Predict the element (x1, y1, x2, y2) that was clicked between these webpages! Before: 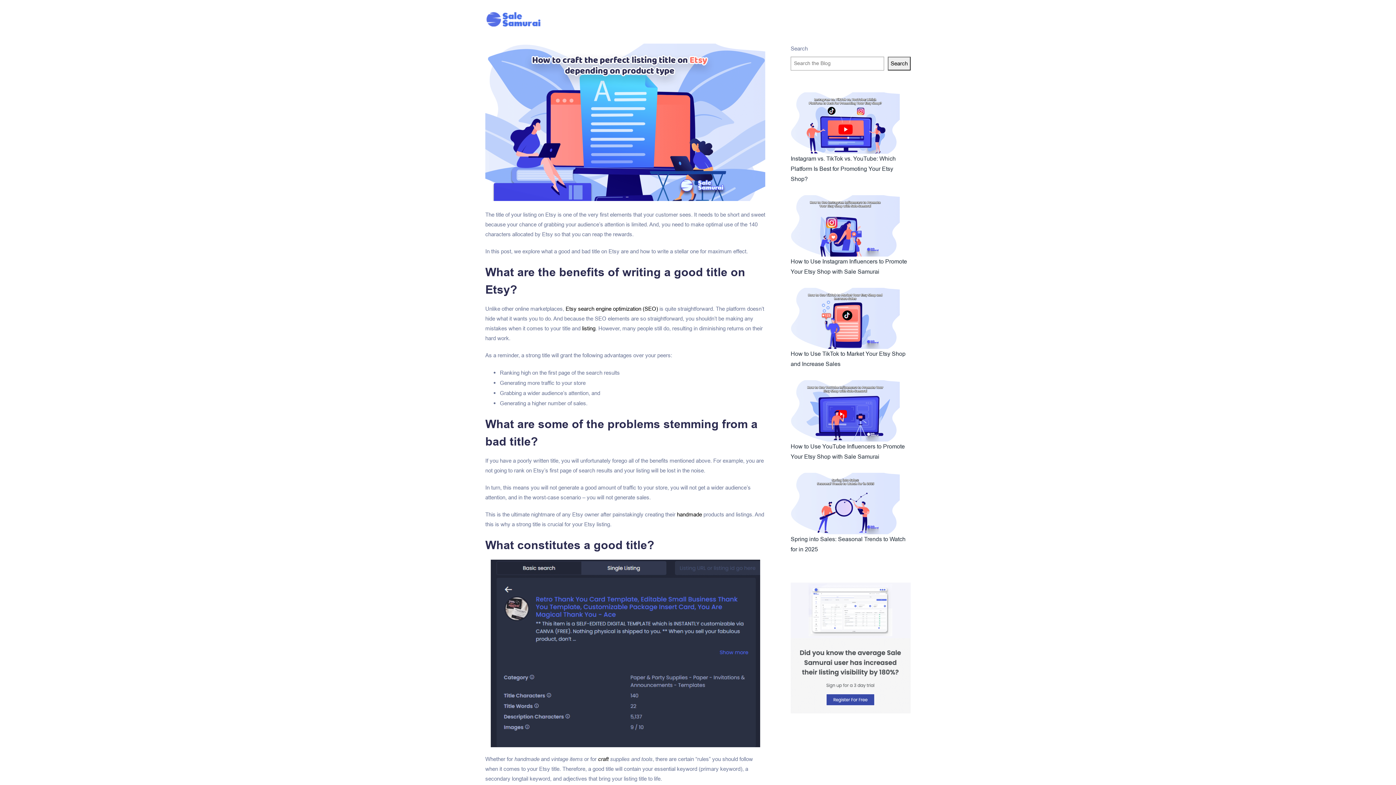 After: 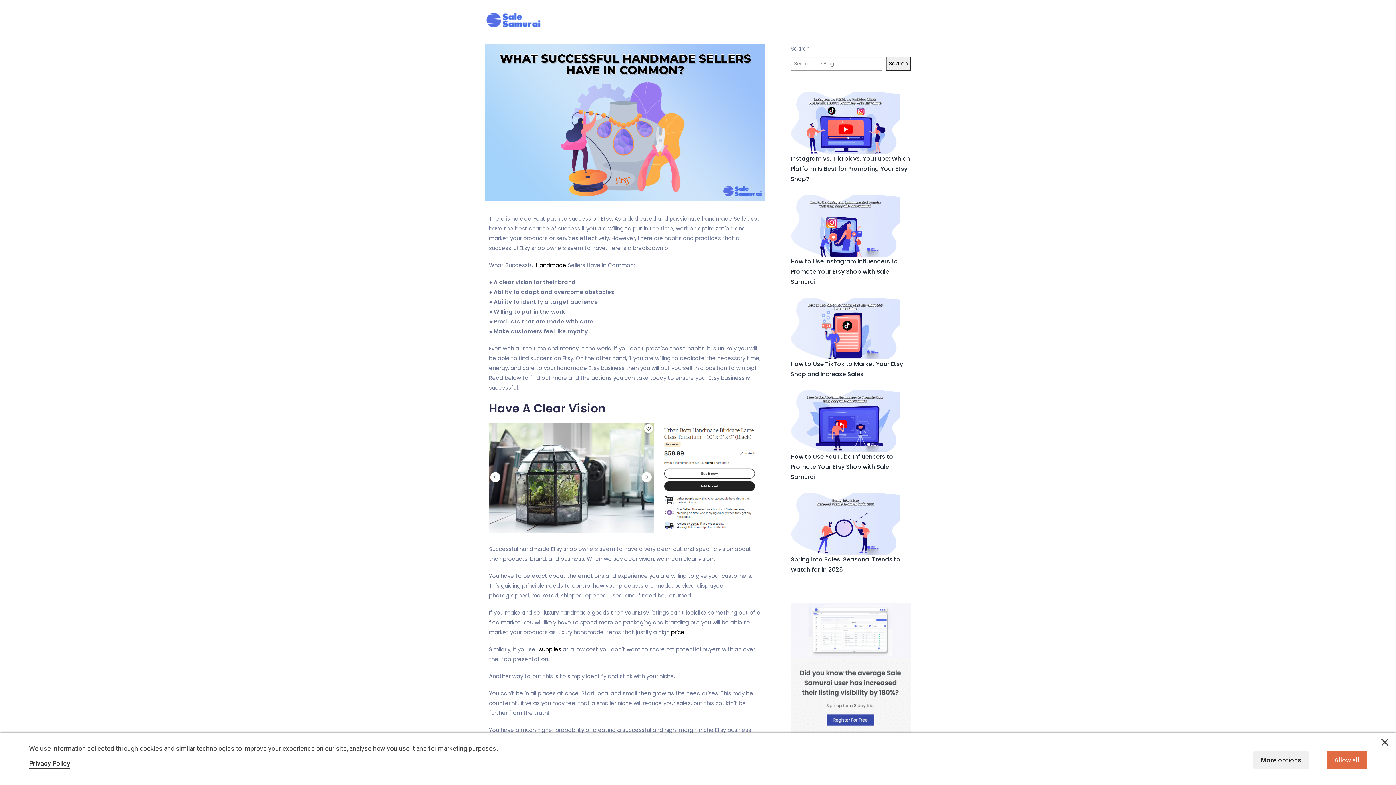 Action: label: handmade bbox: (677, 511, 702, 518)